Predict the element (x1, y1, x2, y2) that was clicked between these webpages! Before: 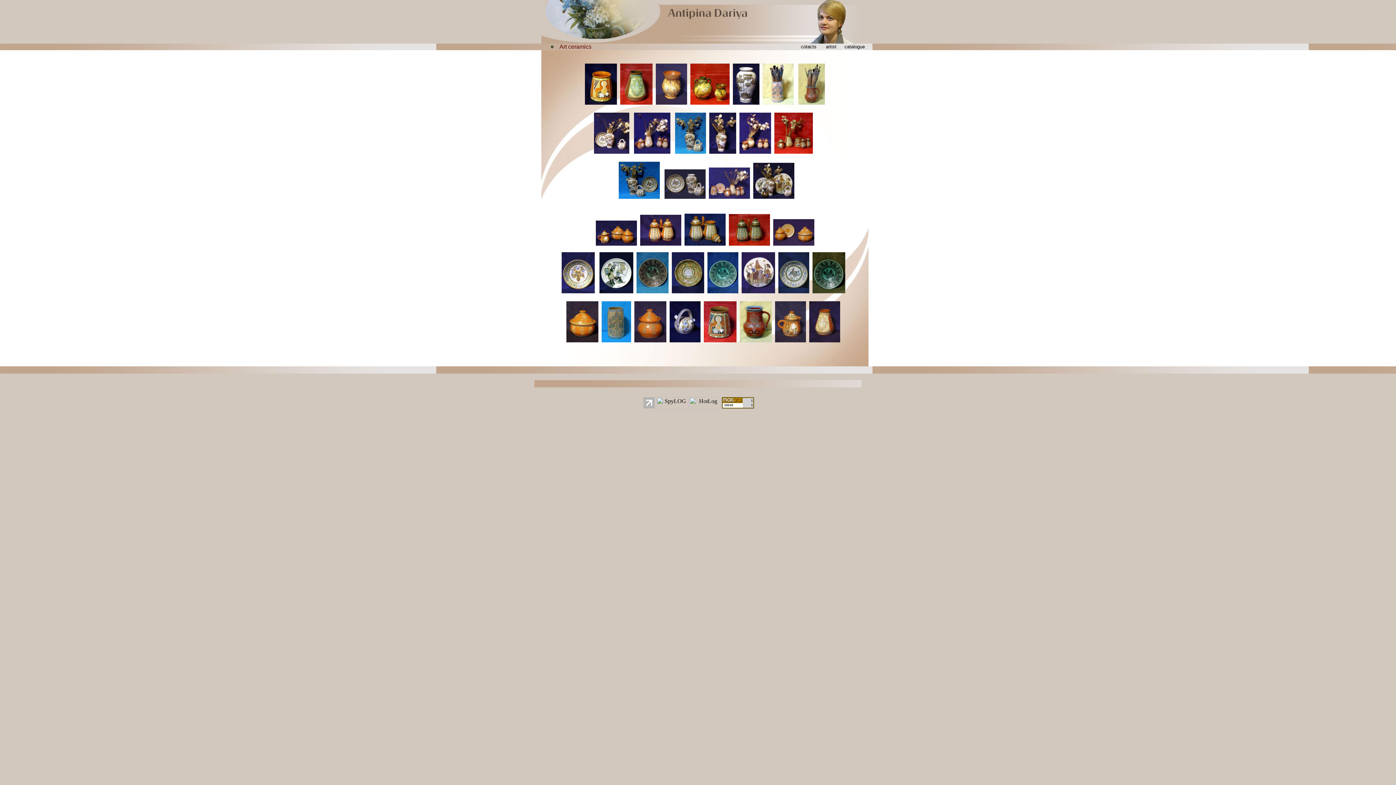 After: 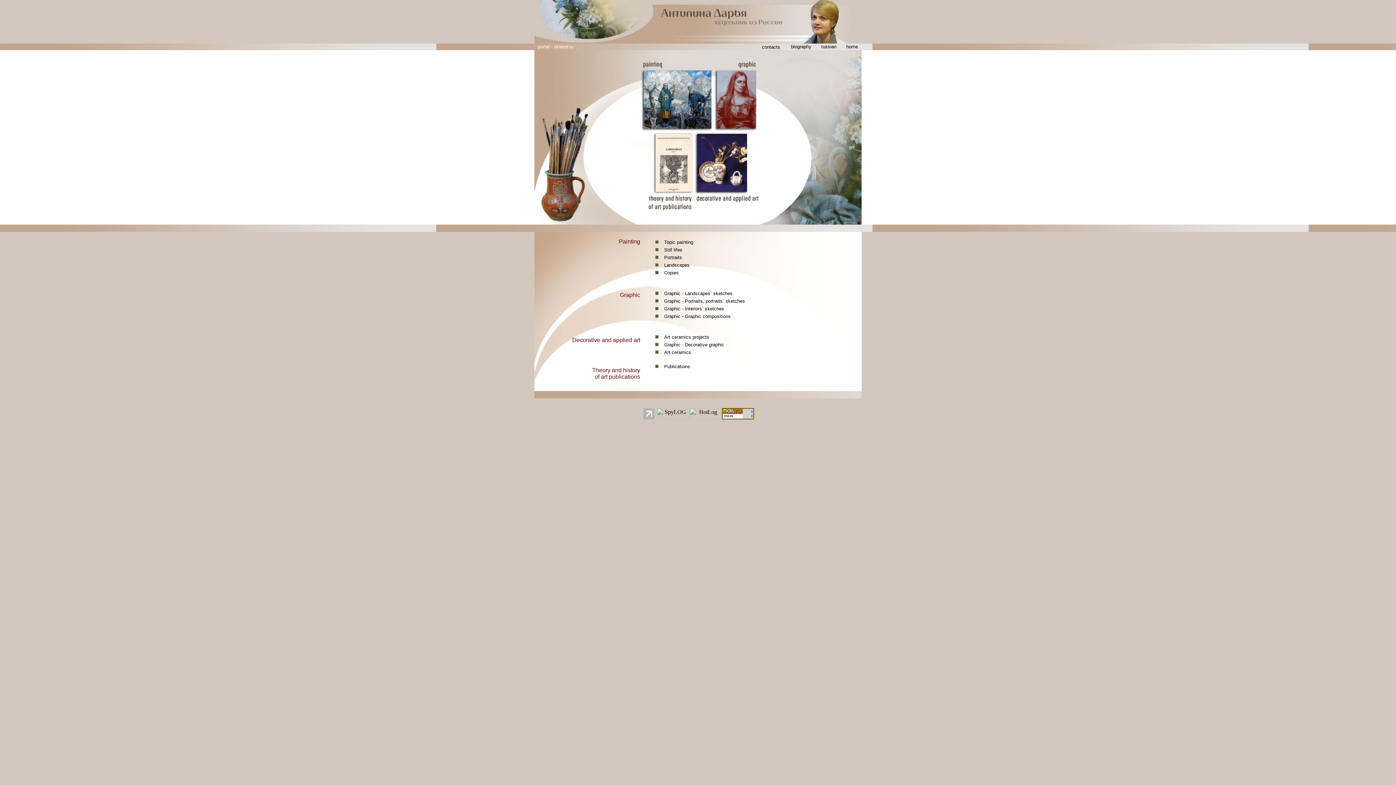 Action: label: catalogue bbox: (844, 44, 865, 49)